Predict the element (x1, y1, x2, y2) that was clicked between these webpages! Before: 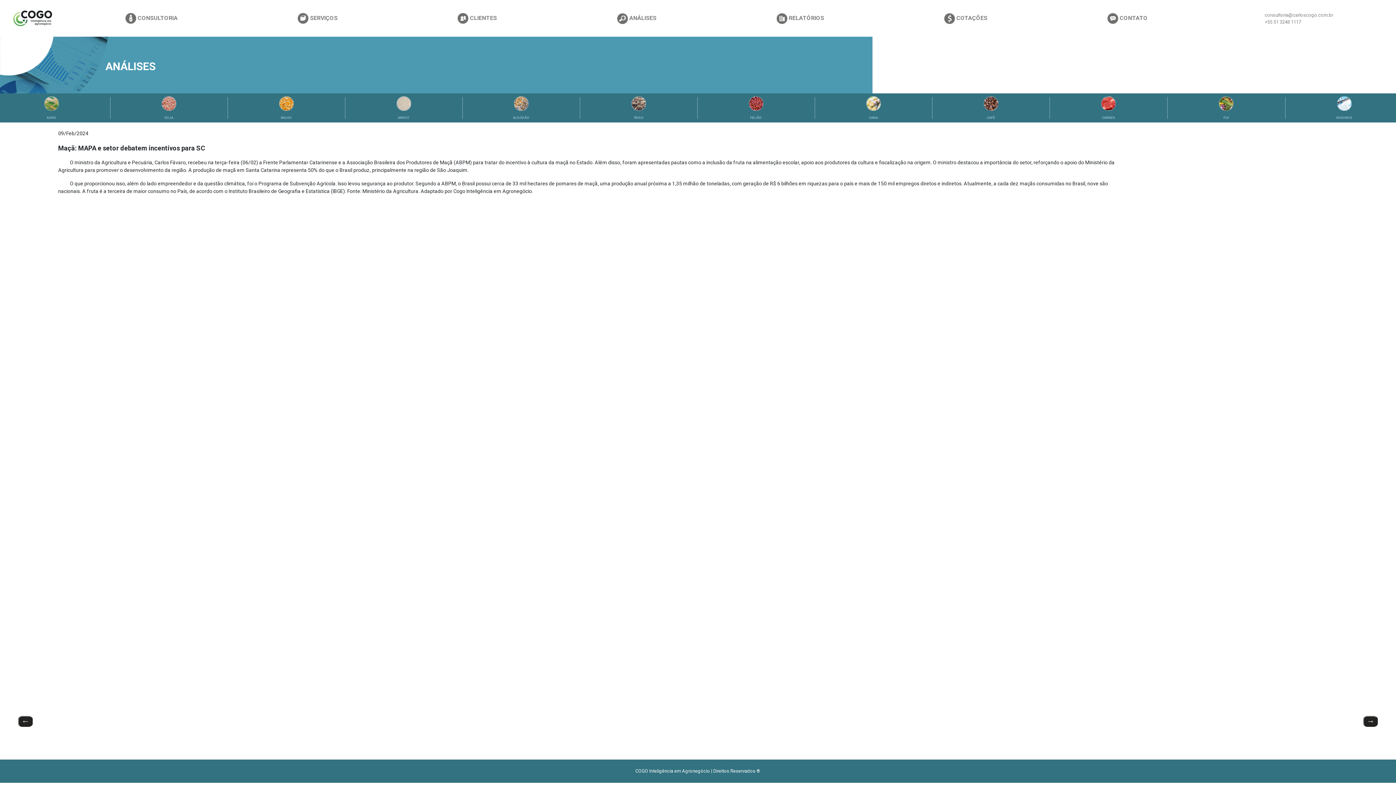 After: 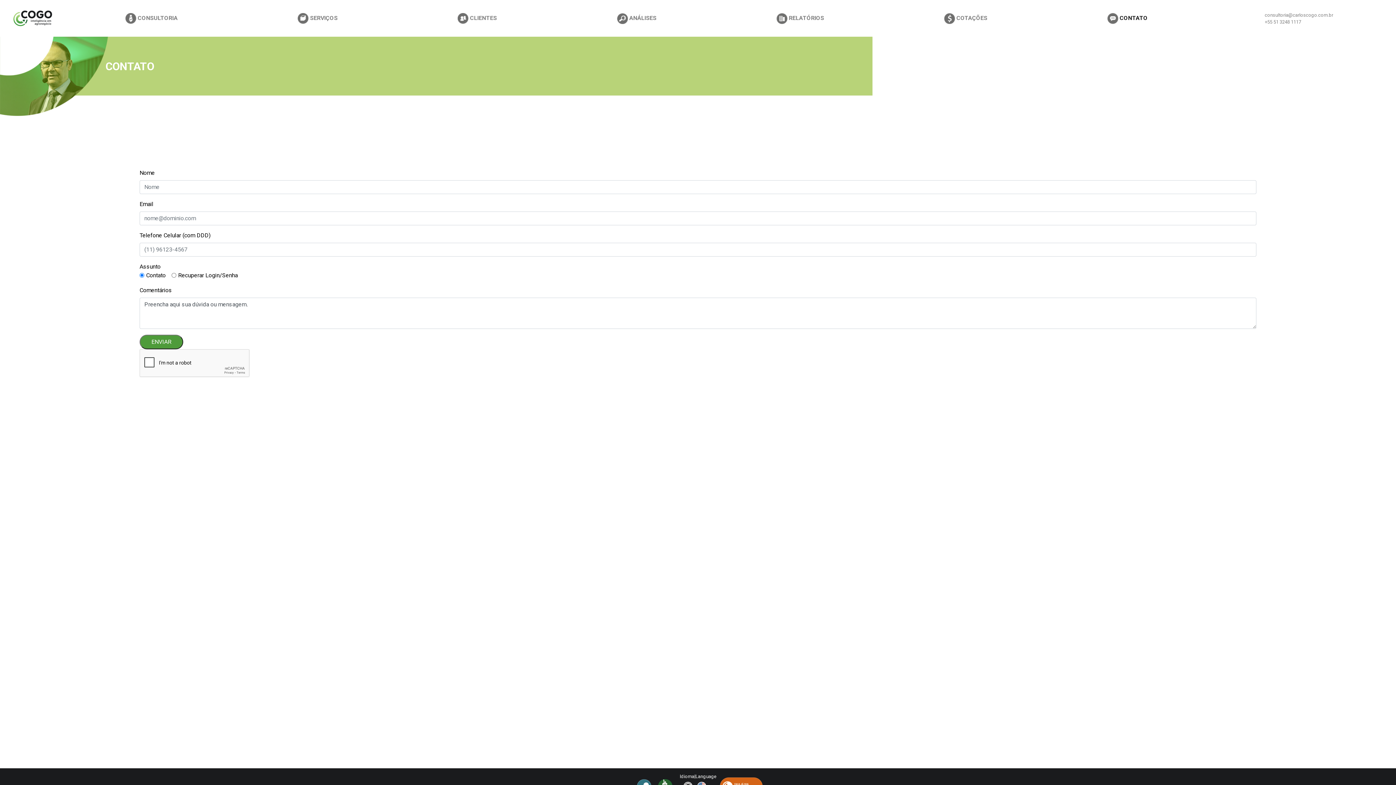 Action: label:  CONTATO bbox: (1104, 12, 1150, 23)